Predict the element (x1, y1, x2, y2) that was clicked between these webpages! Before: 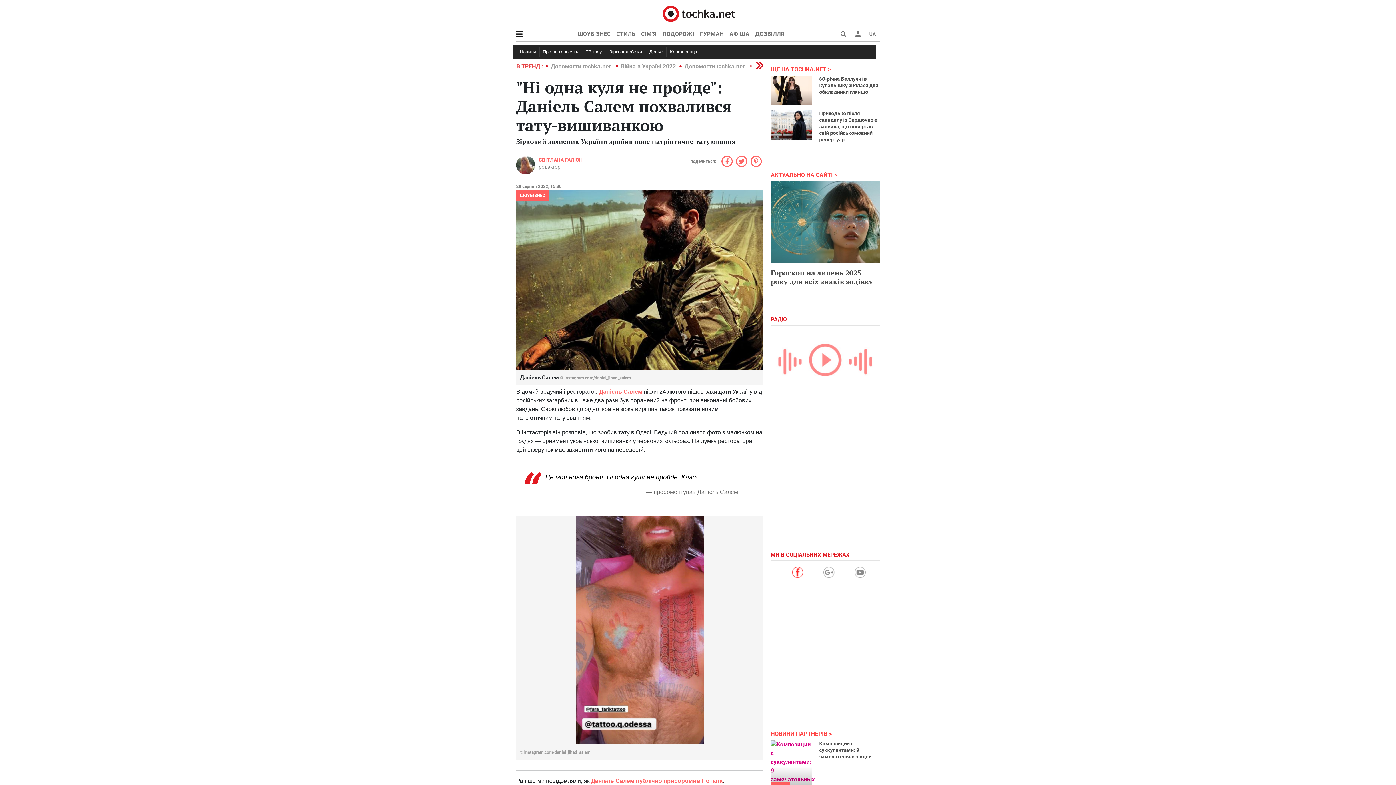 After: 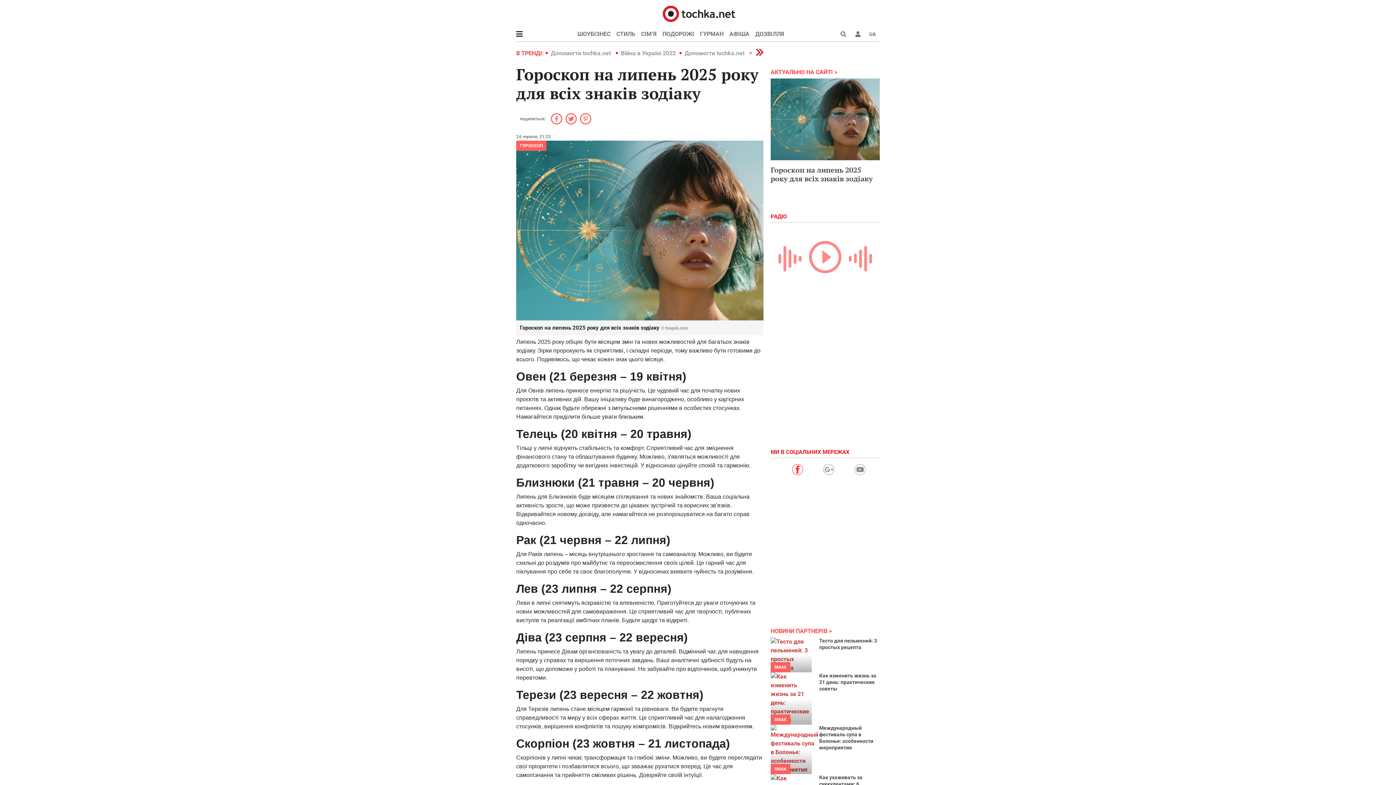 Action: label: Гороскоп на липень 2025 року для всіх знаків зодіаку bbox: (770, 268, 873, 286)